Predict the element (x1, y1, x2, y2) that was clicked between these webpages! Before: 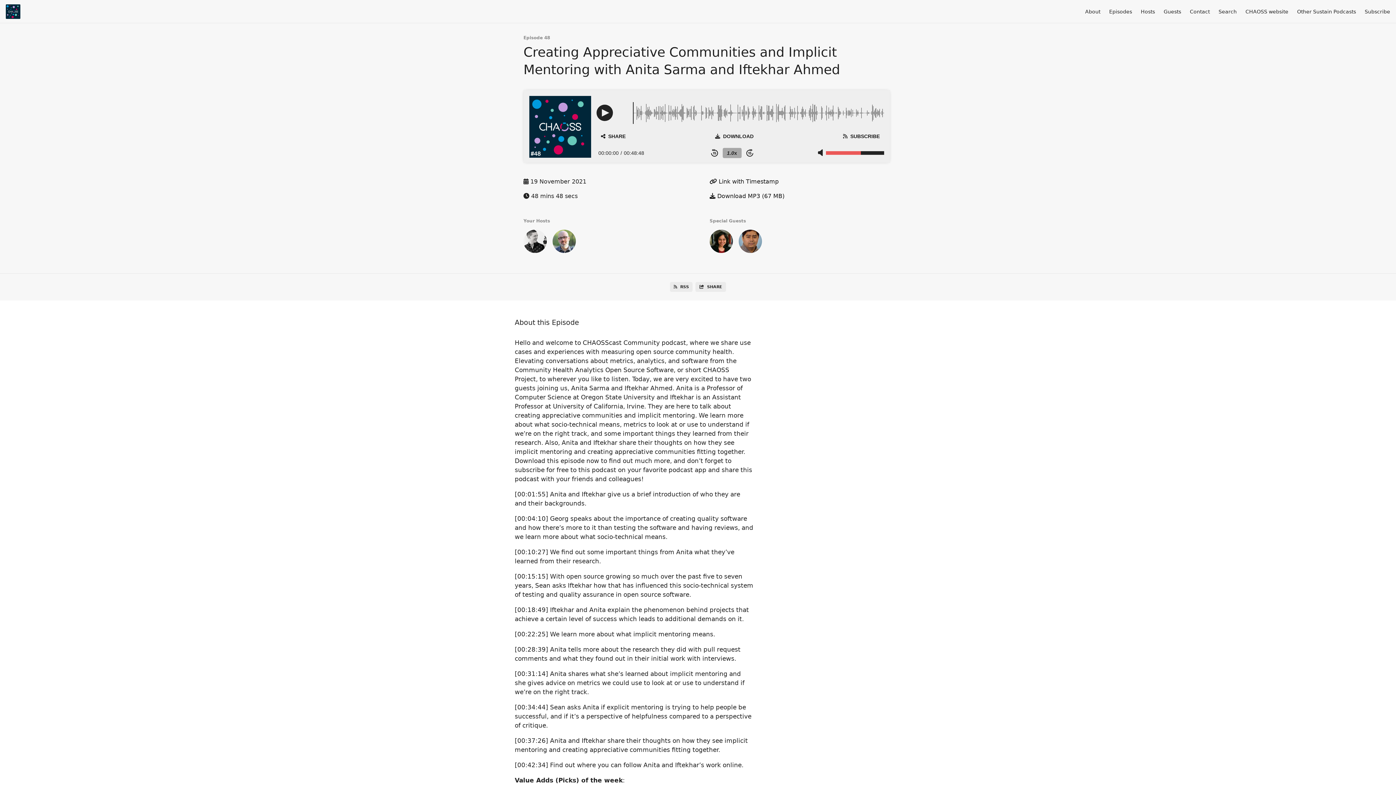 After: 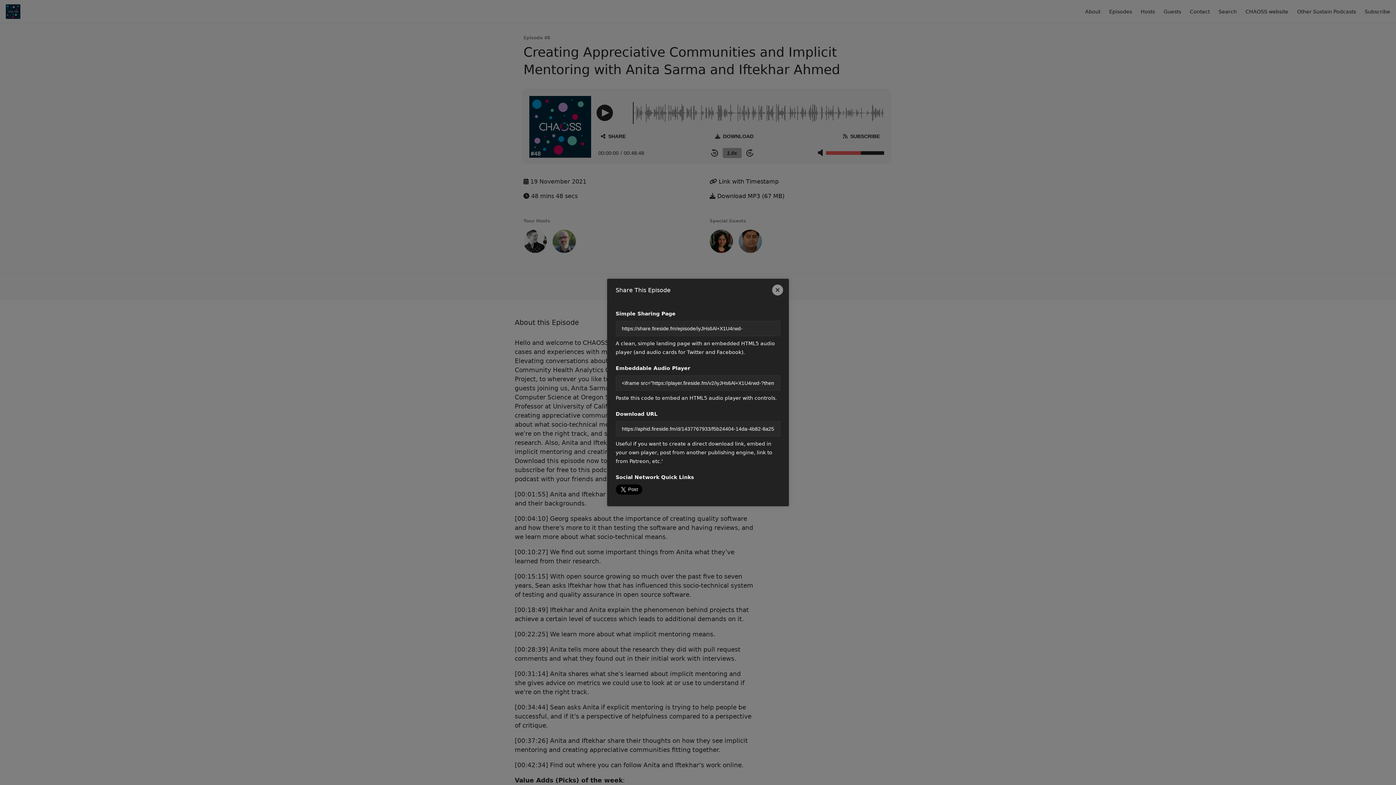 Action: label: SHARE bbox: (695, 282, 726, 292)